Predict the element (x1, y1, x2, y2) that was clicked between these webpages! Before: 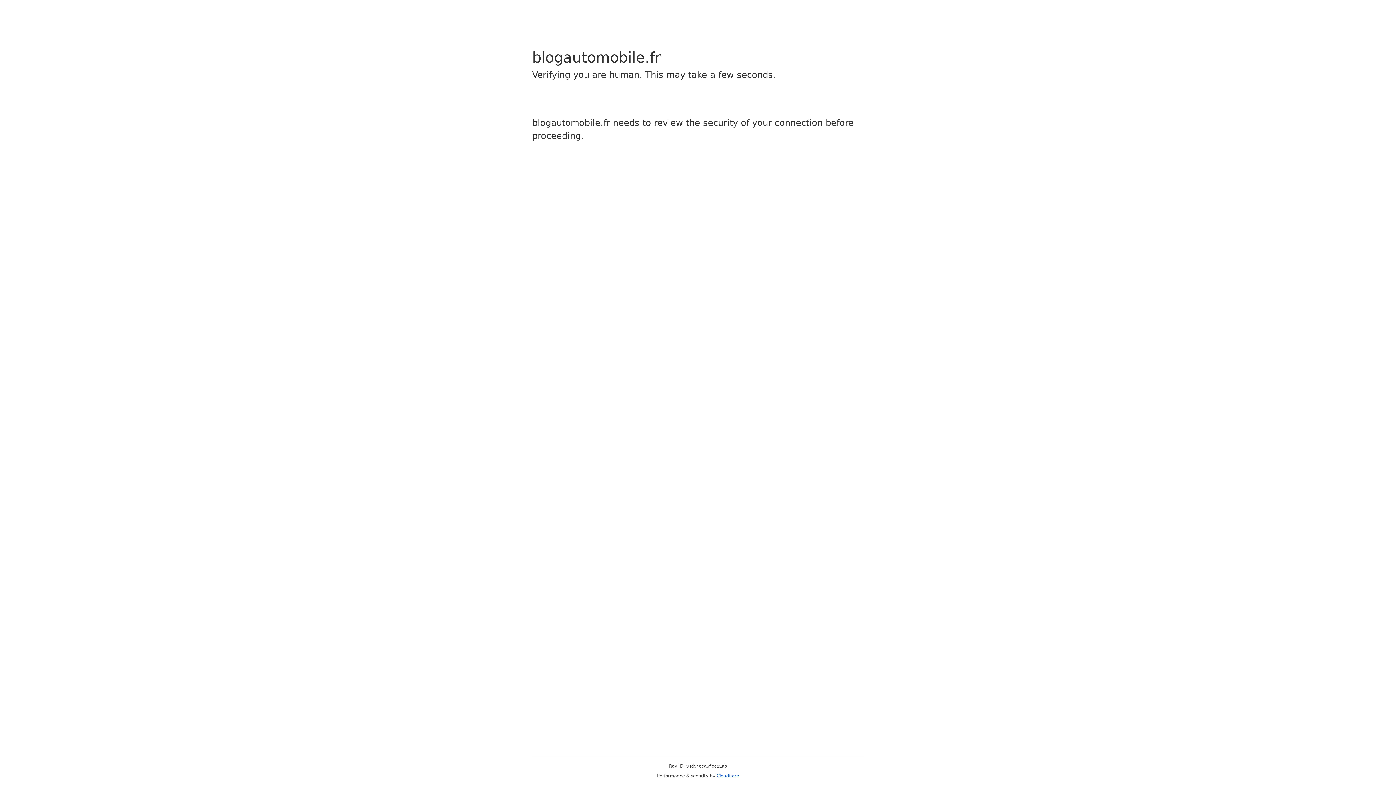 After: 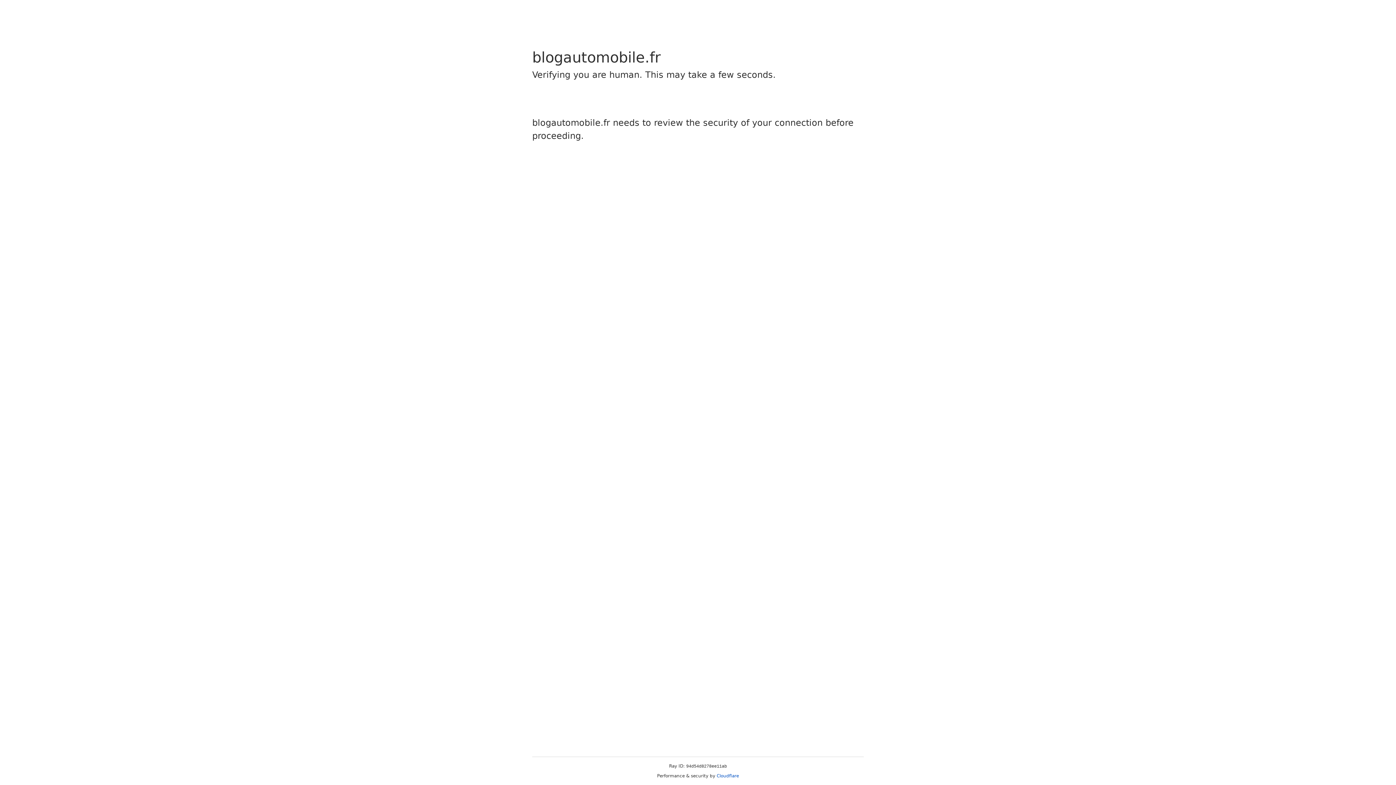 Action: bbox: (716, 773, 739, 778) label: Cloudflare